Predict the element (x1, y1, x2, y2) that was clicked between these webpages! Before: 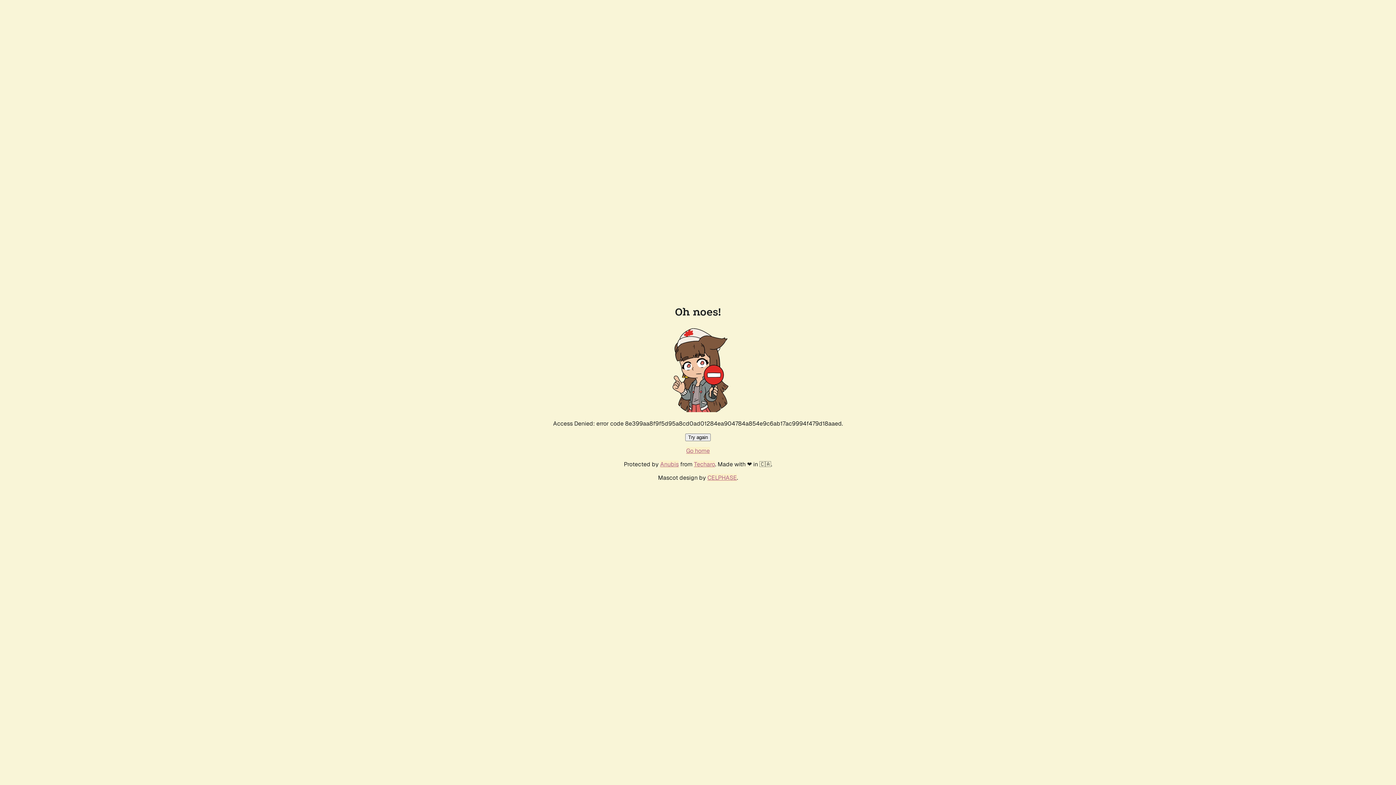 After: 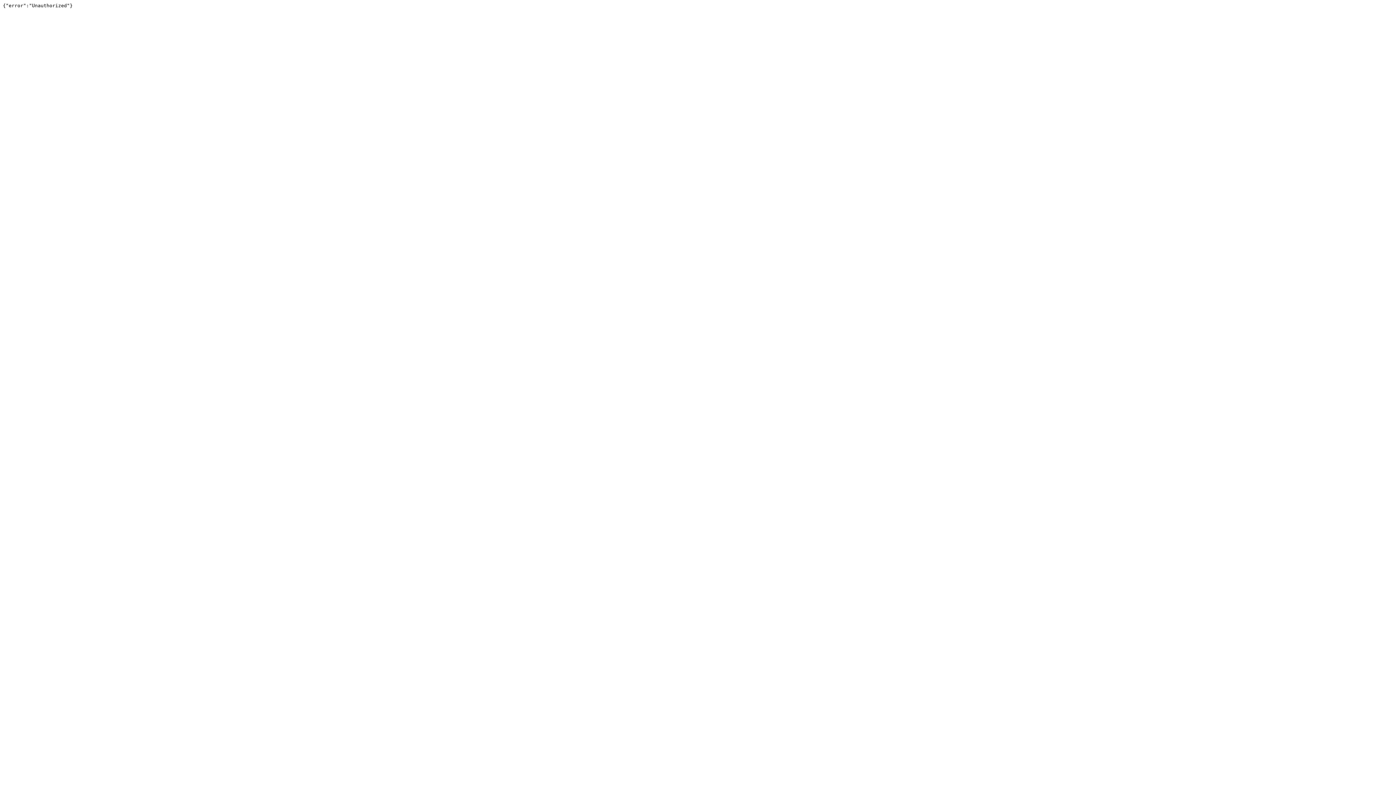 Action: bbox: (694, 460, 715, 468) label: Techaro